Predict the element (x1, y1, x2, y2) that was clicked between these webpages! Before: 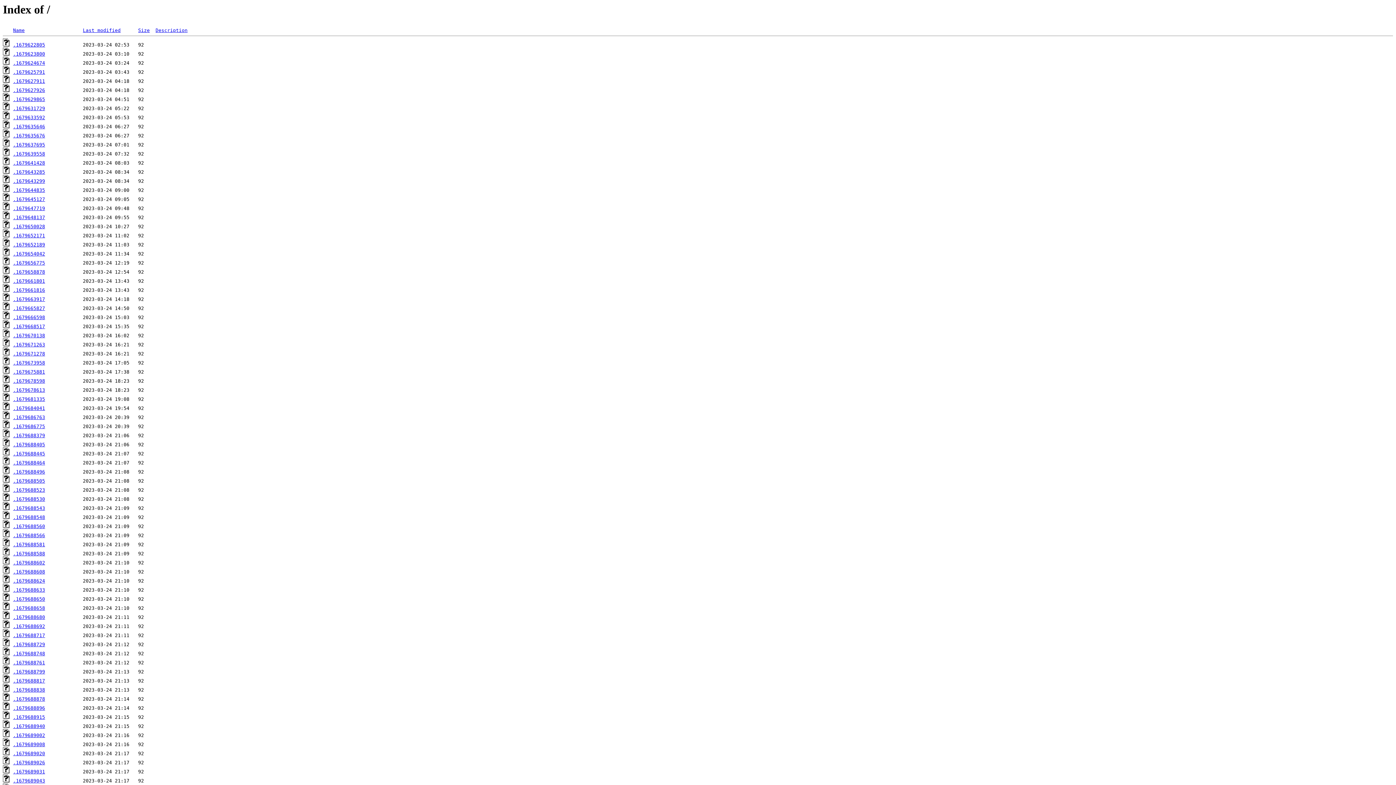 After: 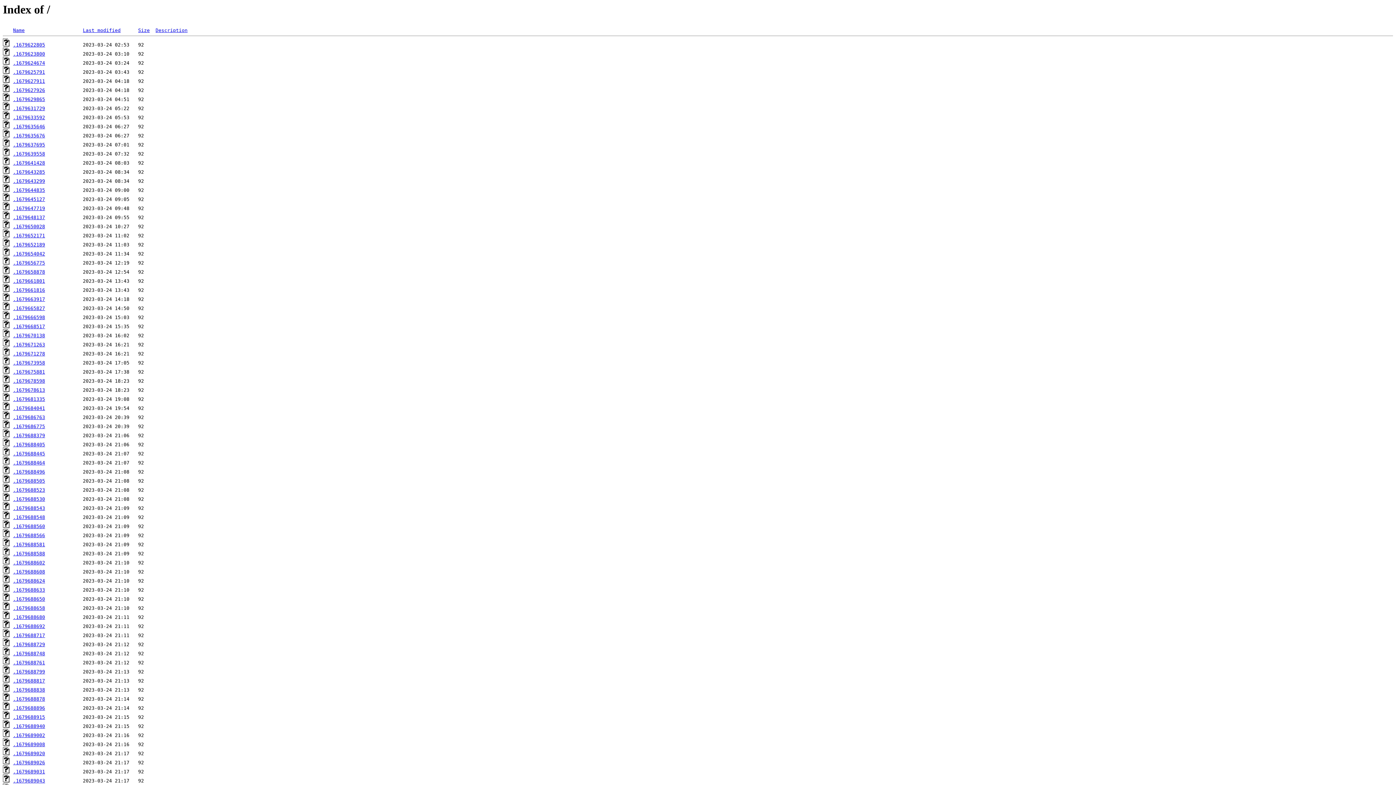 Action: bbox: (138, 27, 149, 33) label: Size